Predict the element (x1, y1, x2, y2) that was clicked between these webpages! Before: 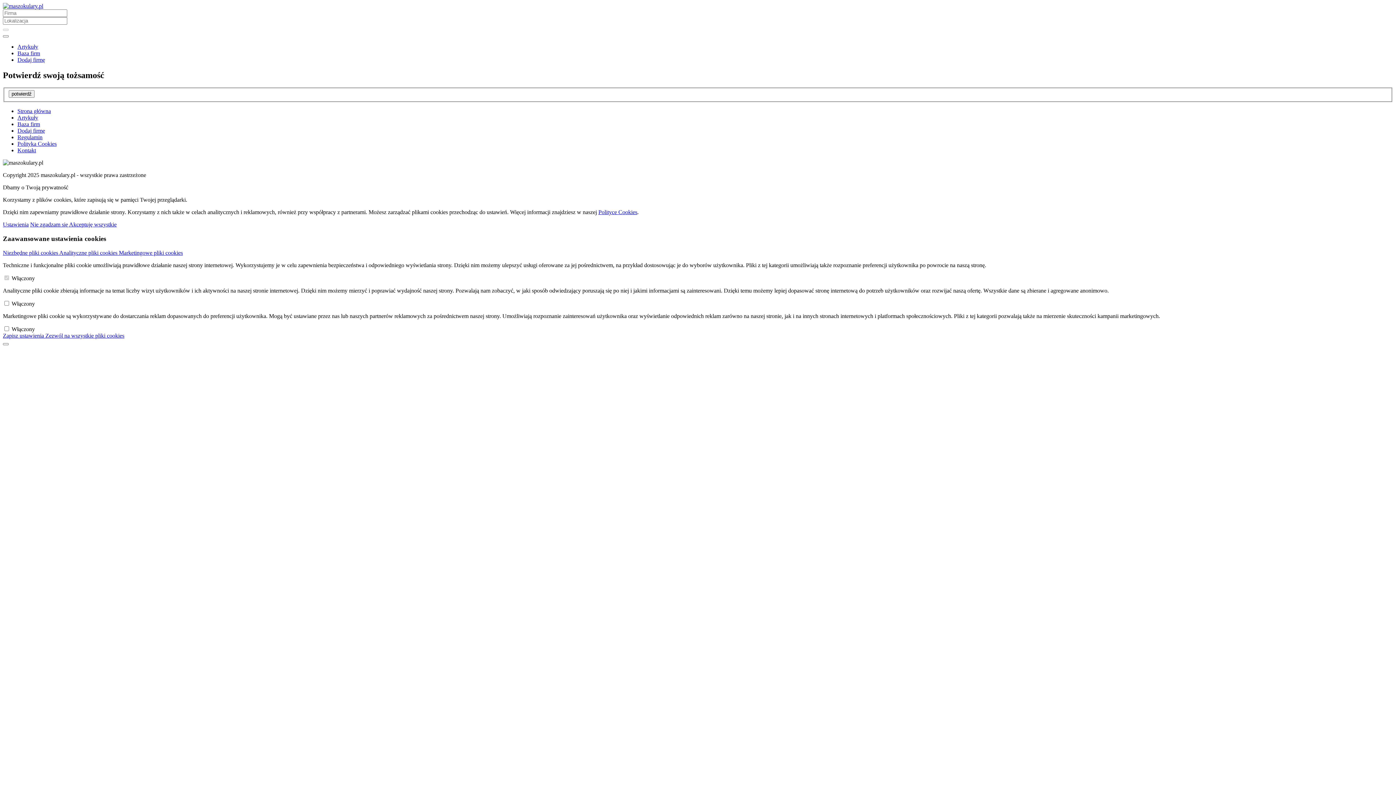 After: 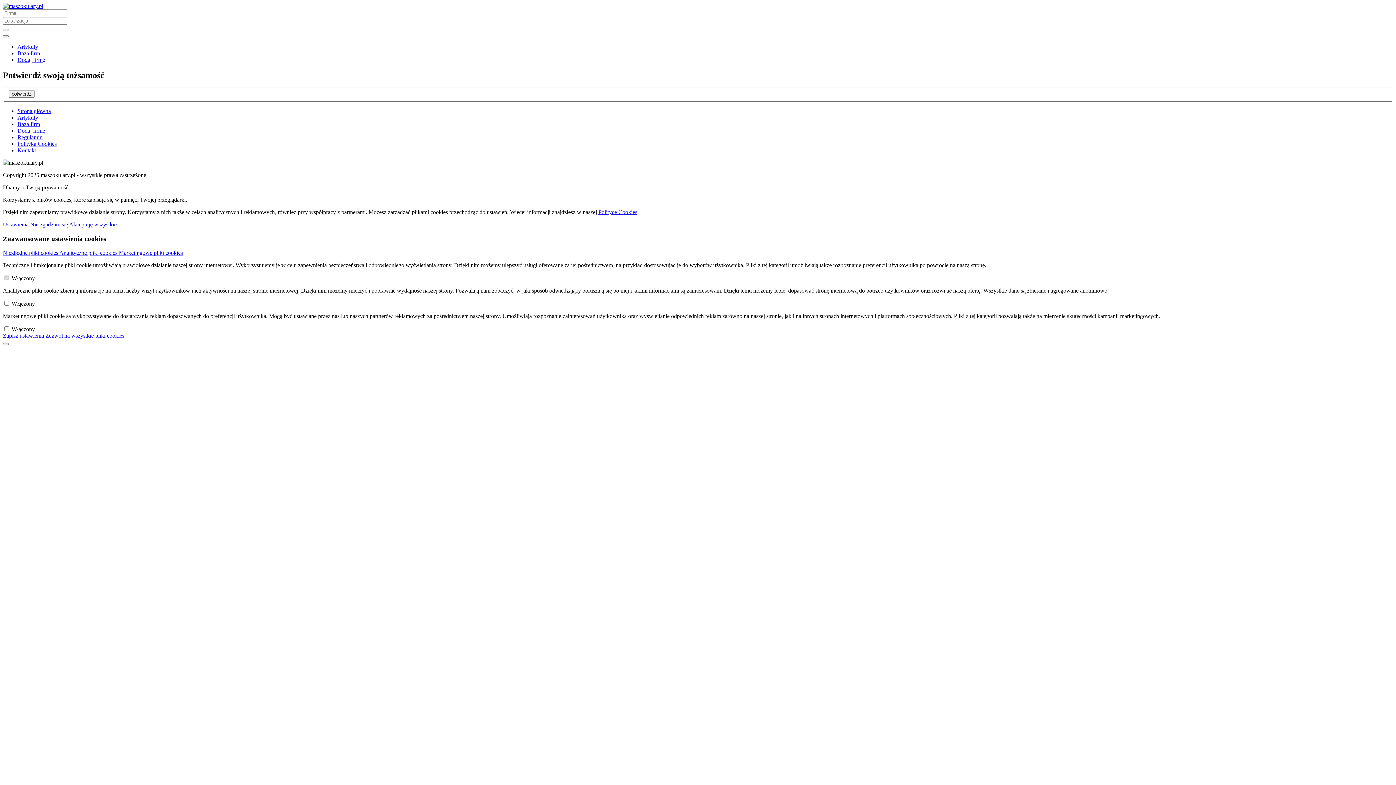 Action: label: Baza firm bbox: (17, 50, 40, 56)